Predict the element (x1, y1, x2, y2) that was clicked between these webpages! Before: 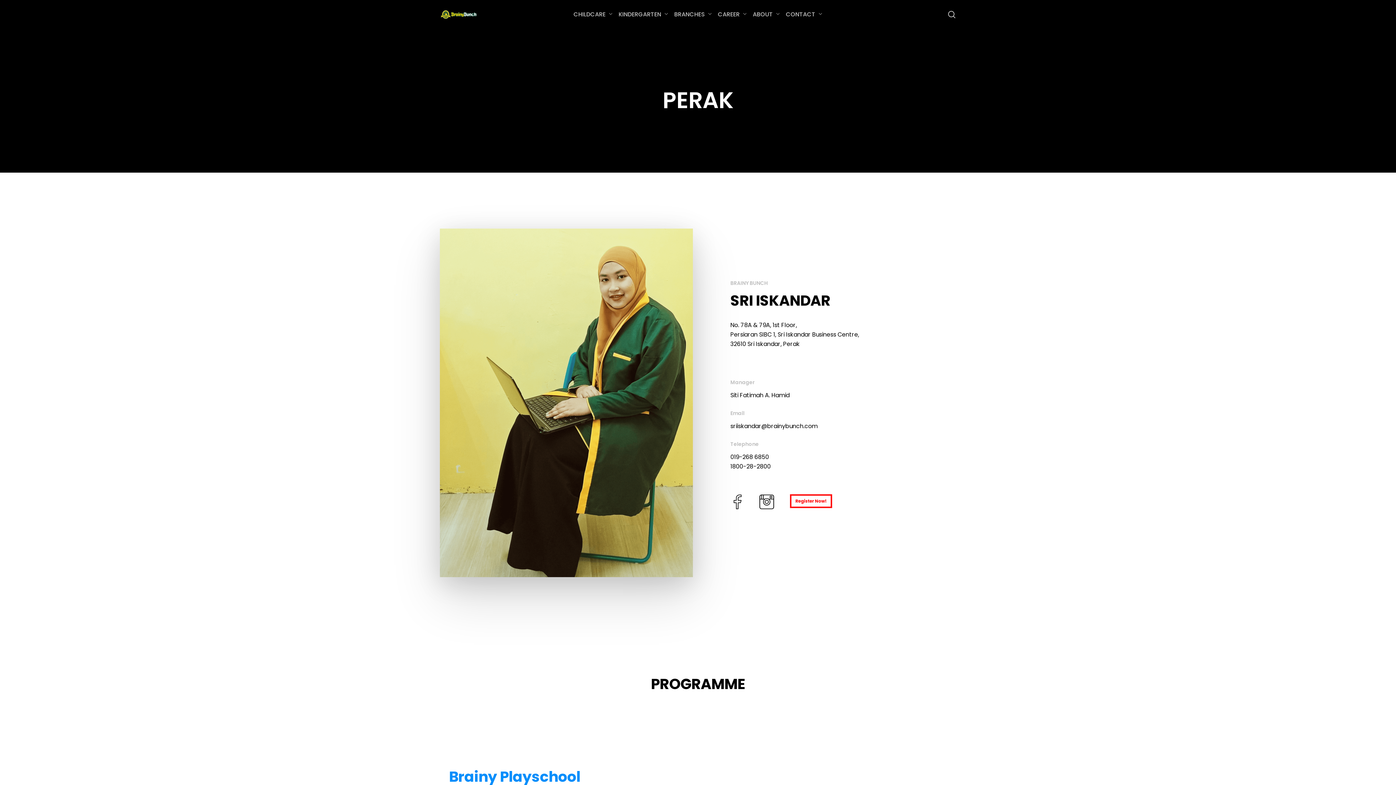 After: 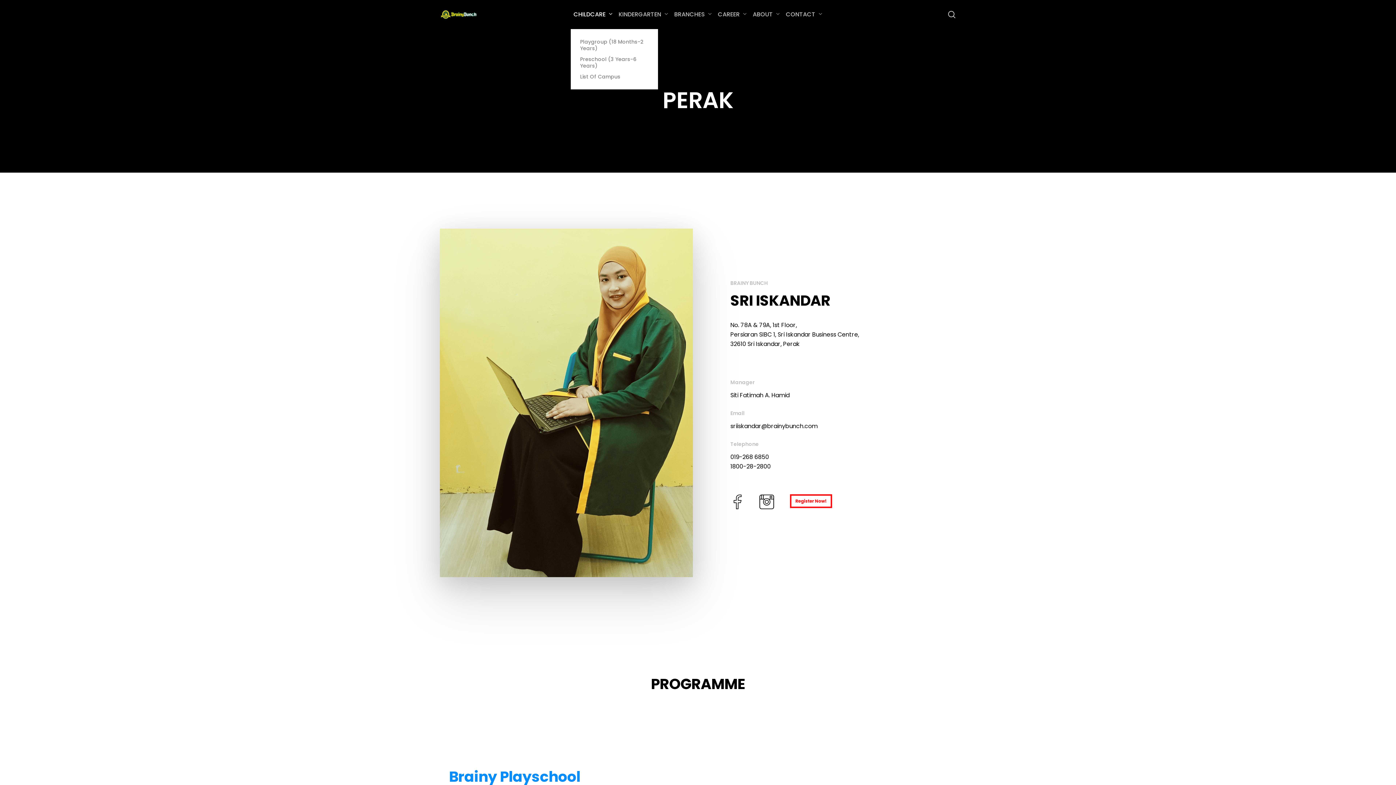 Action: label: CHILDCARE bbox: (570, 11, 615, 17)